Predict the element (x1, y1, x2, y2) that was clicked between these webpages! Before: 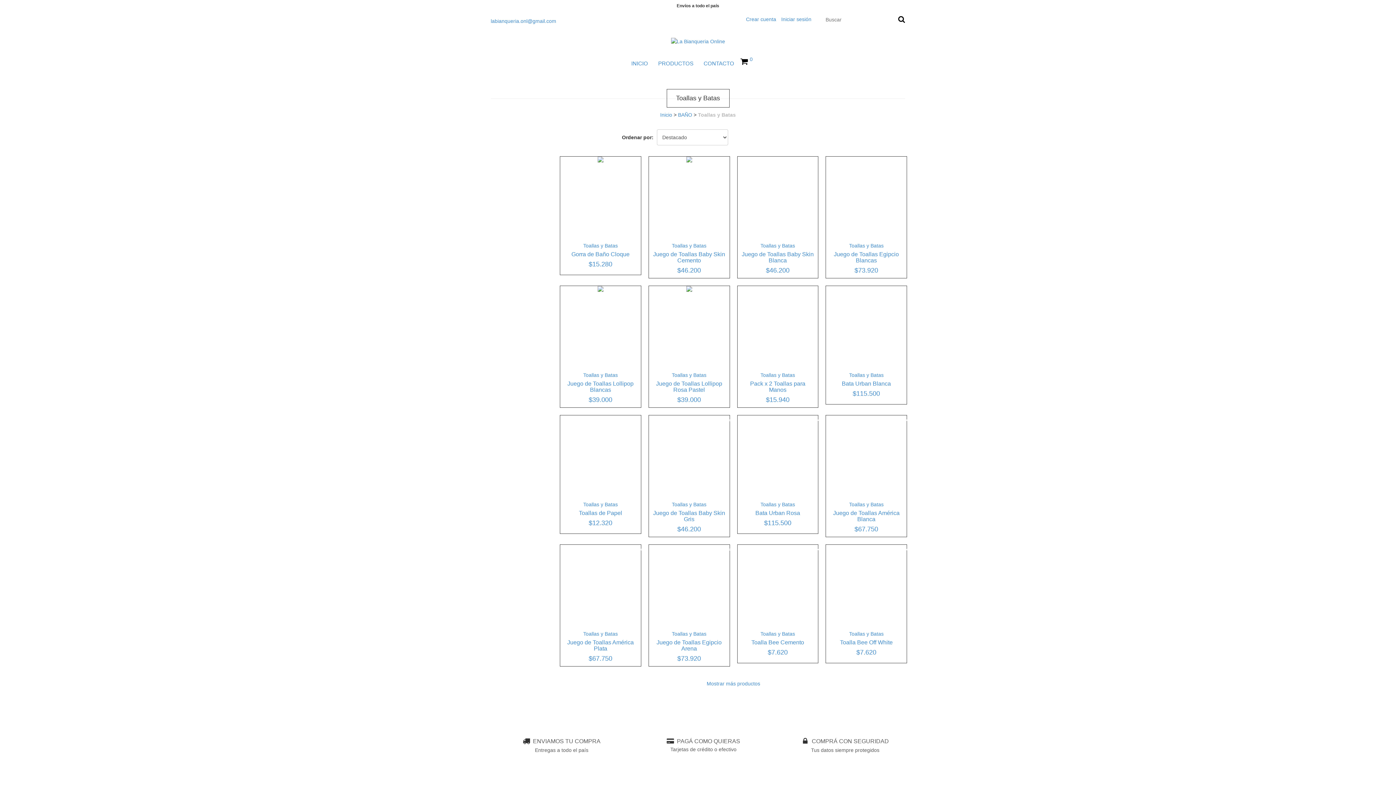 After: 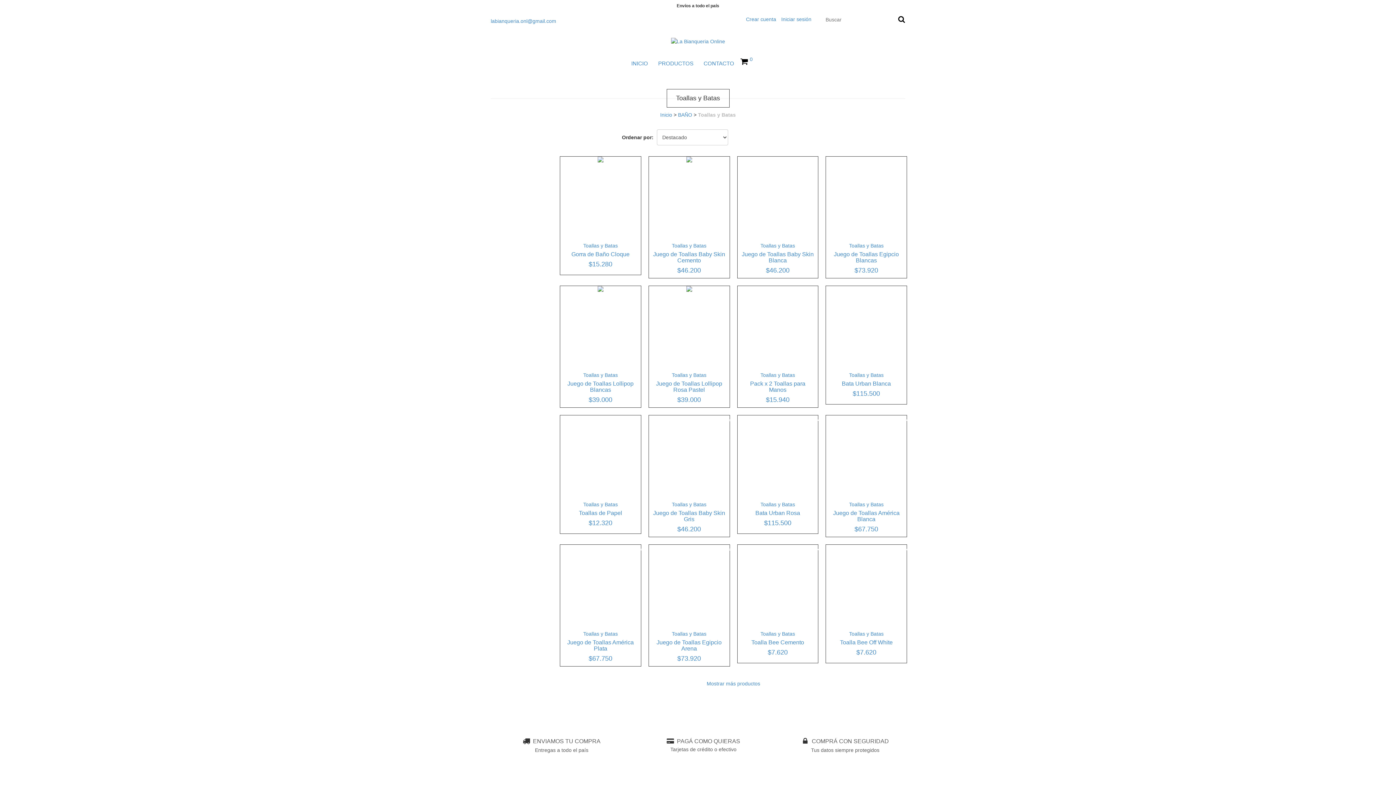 Action: label: Toallas y Batas bbox: (849, 631, 883, 637)